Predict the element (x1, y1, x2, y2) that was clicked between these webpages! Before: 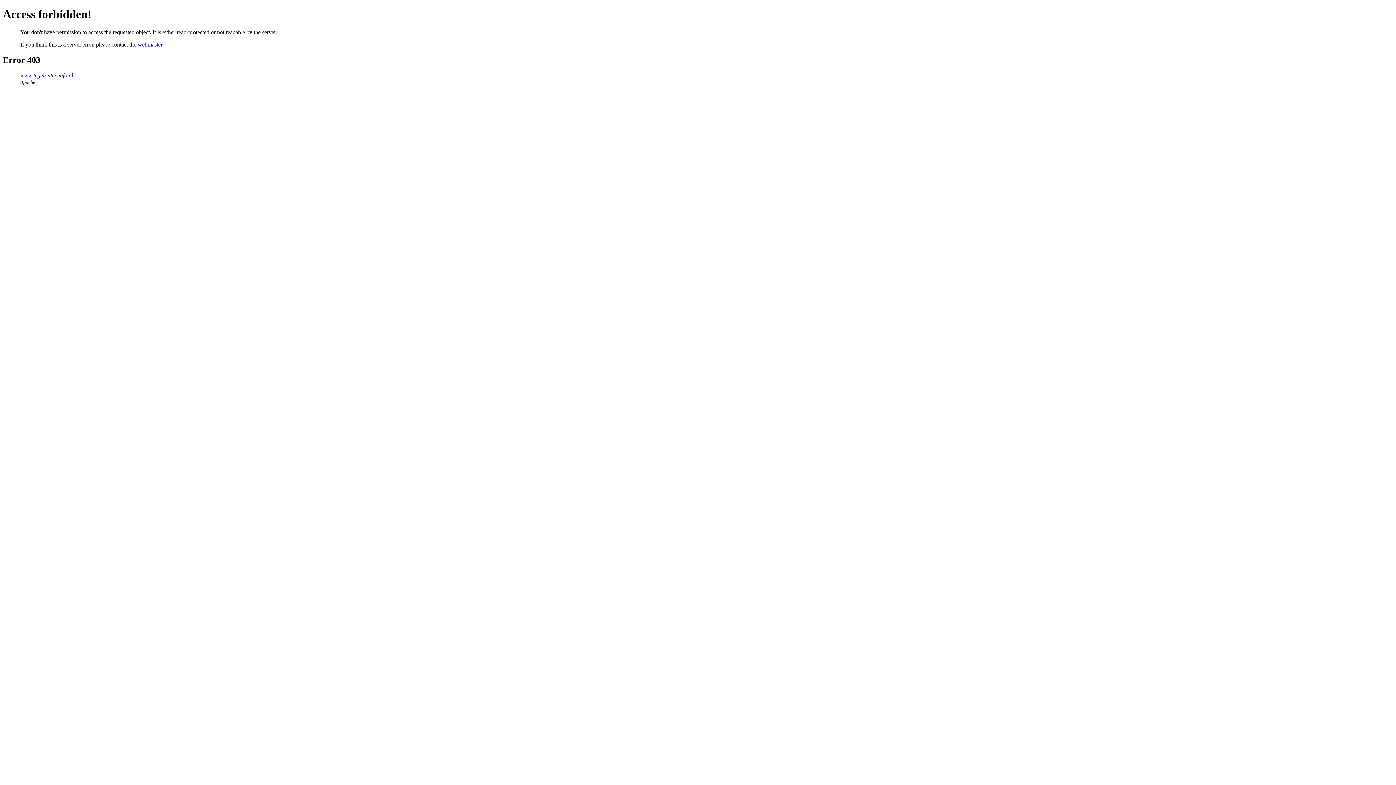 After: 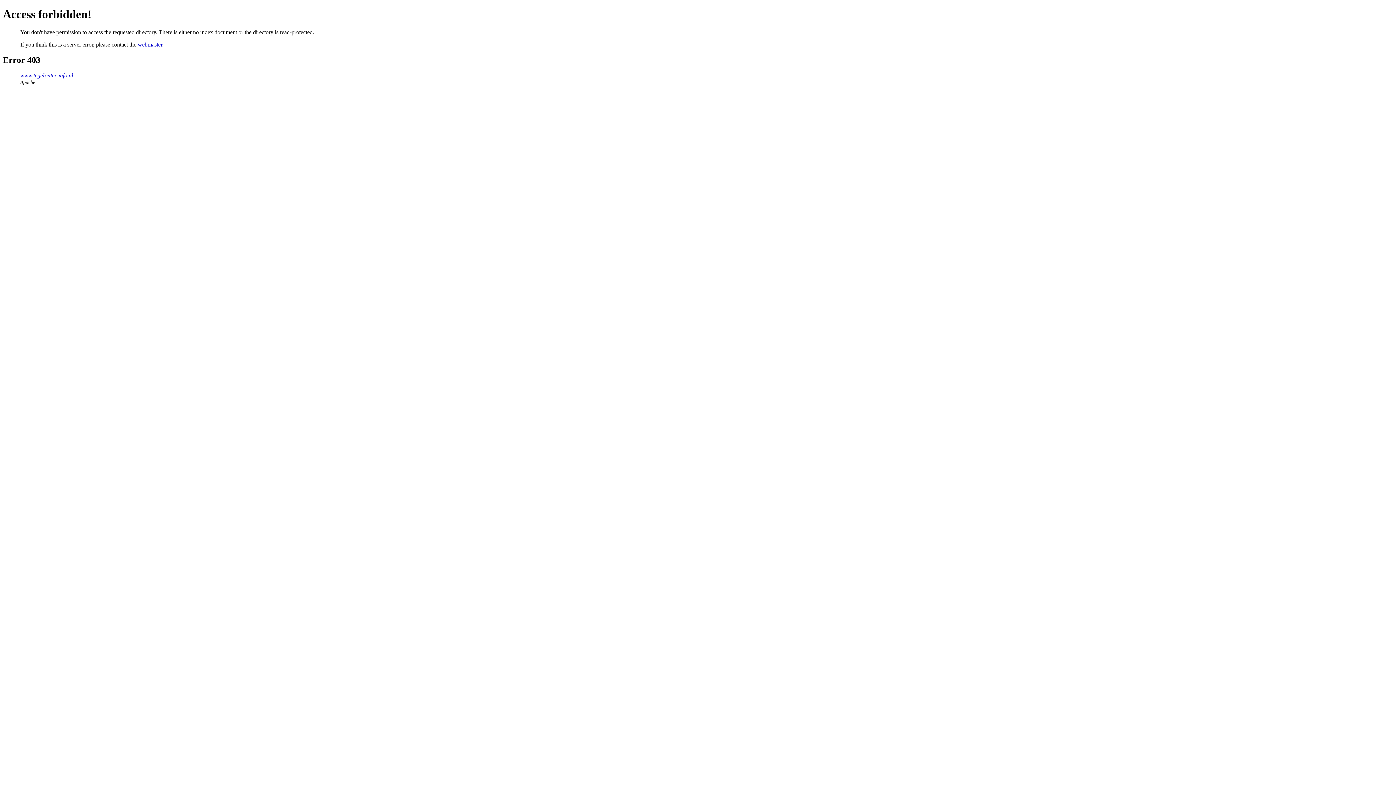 Action: bbox: (20, 72, 73, 78) label: www.tegelzetter-info.nl